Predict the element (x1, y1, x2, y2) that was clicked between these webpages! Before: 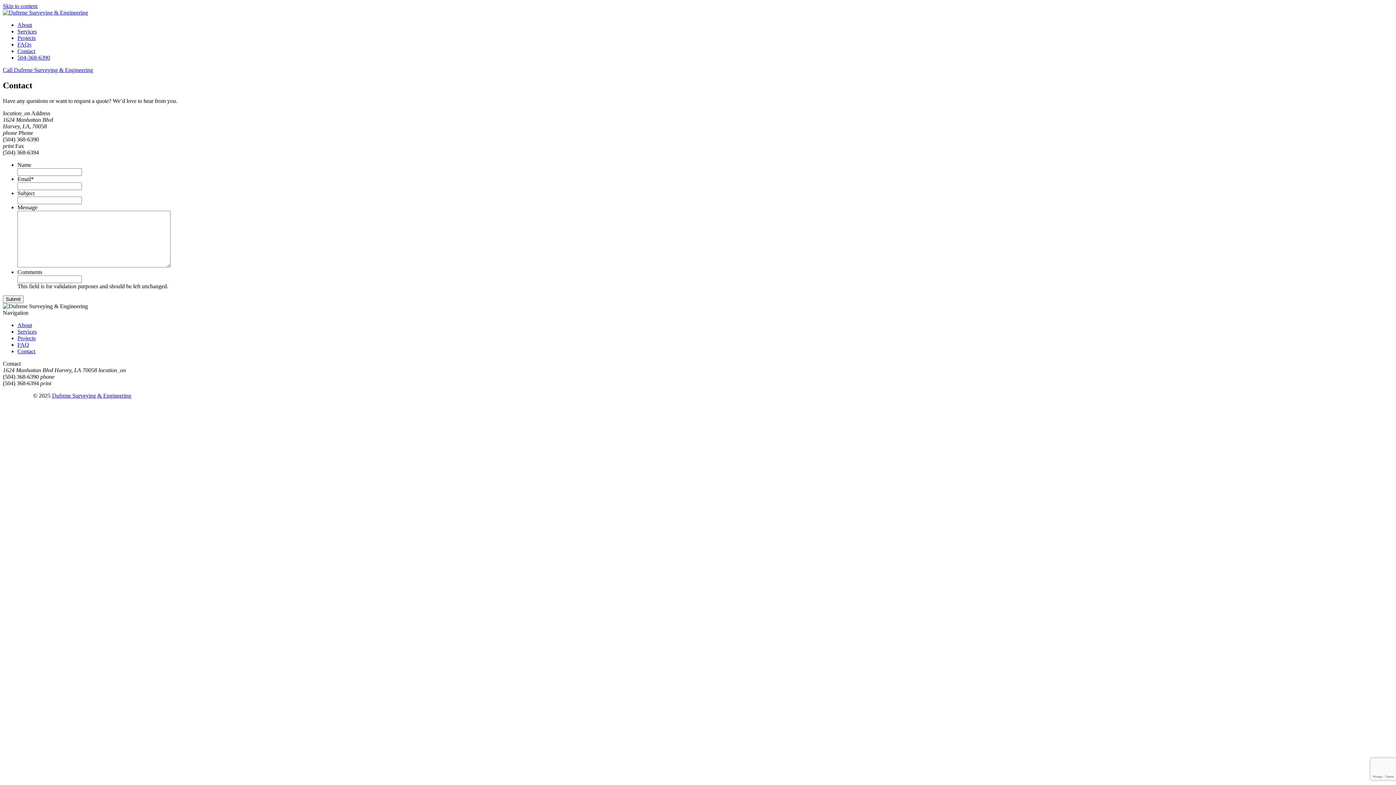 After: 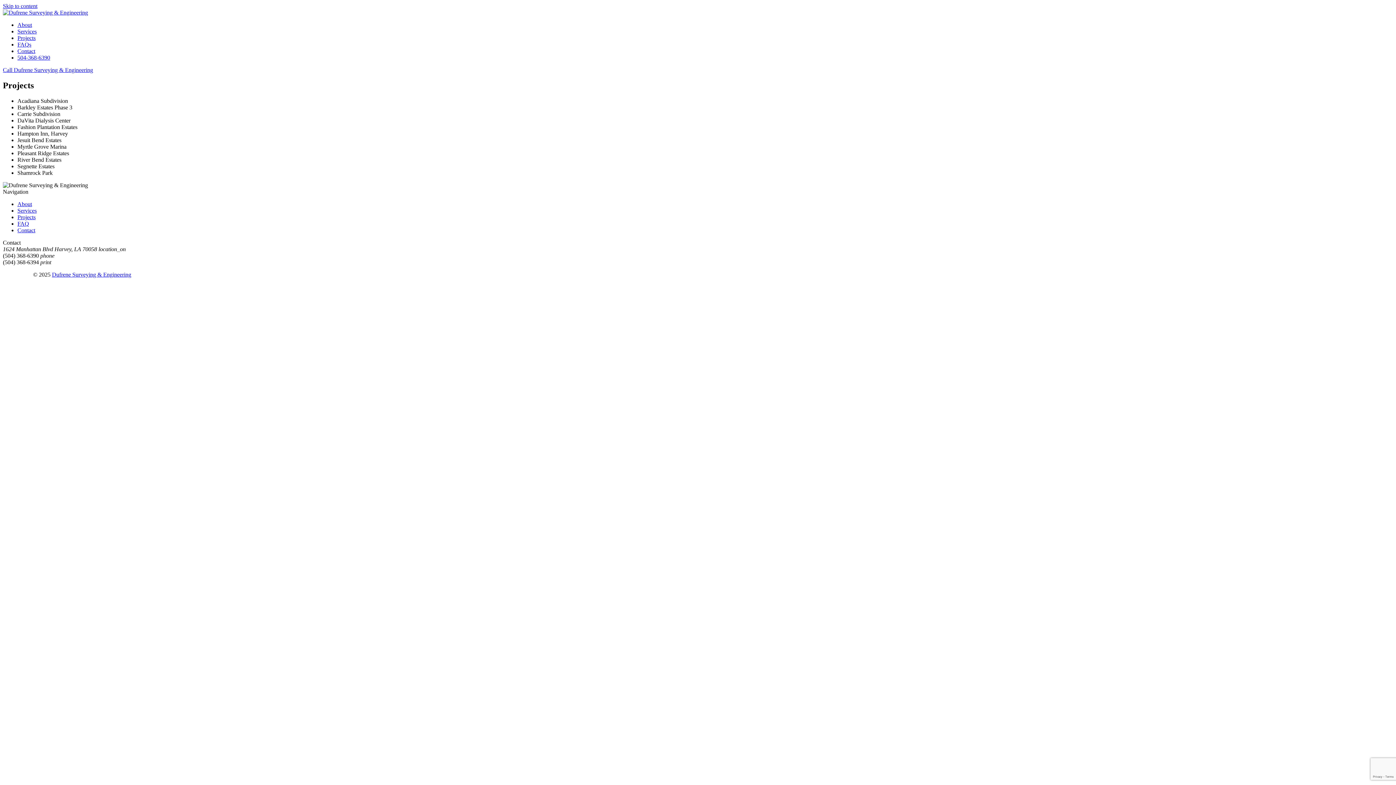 Action: label: Projects bbox: (17, 34, 35, 41)